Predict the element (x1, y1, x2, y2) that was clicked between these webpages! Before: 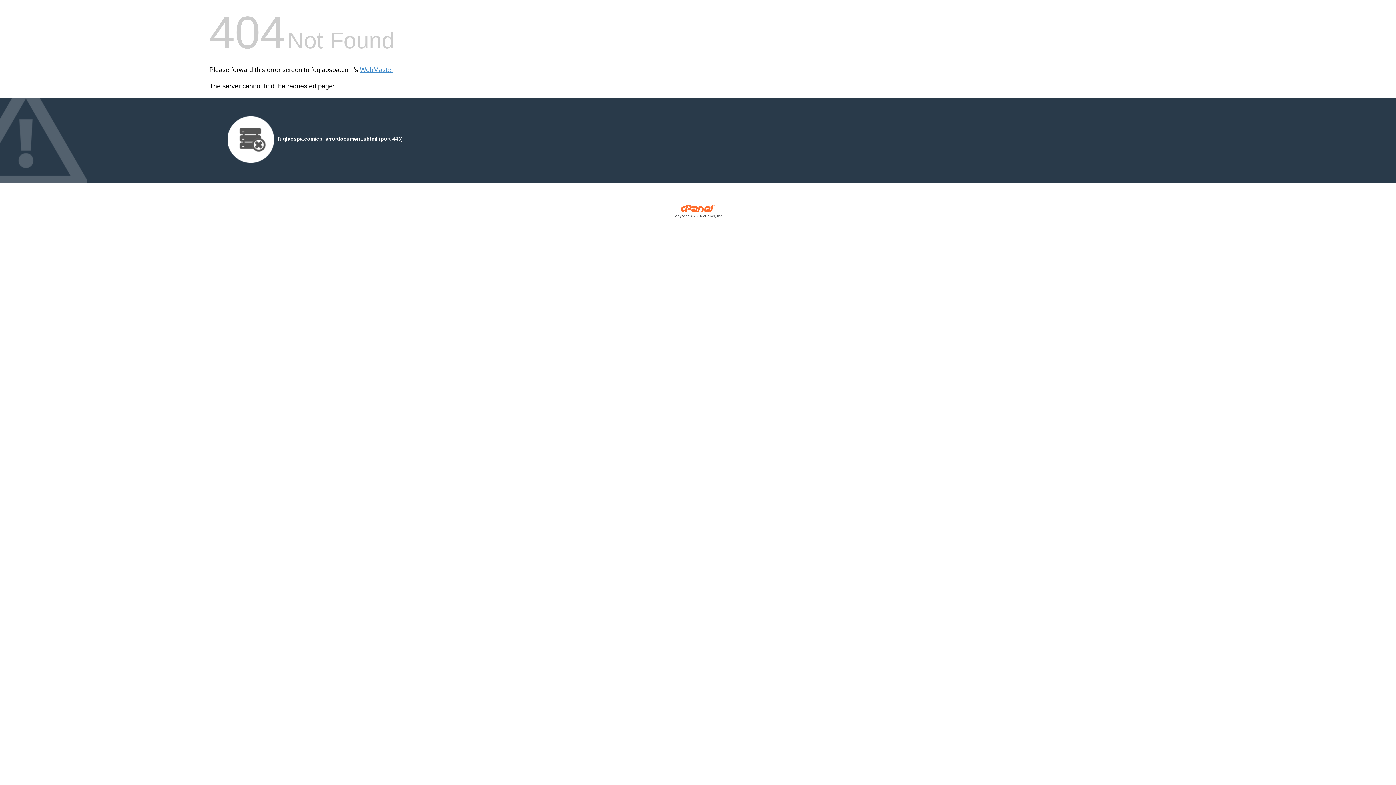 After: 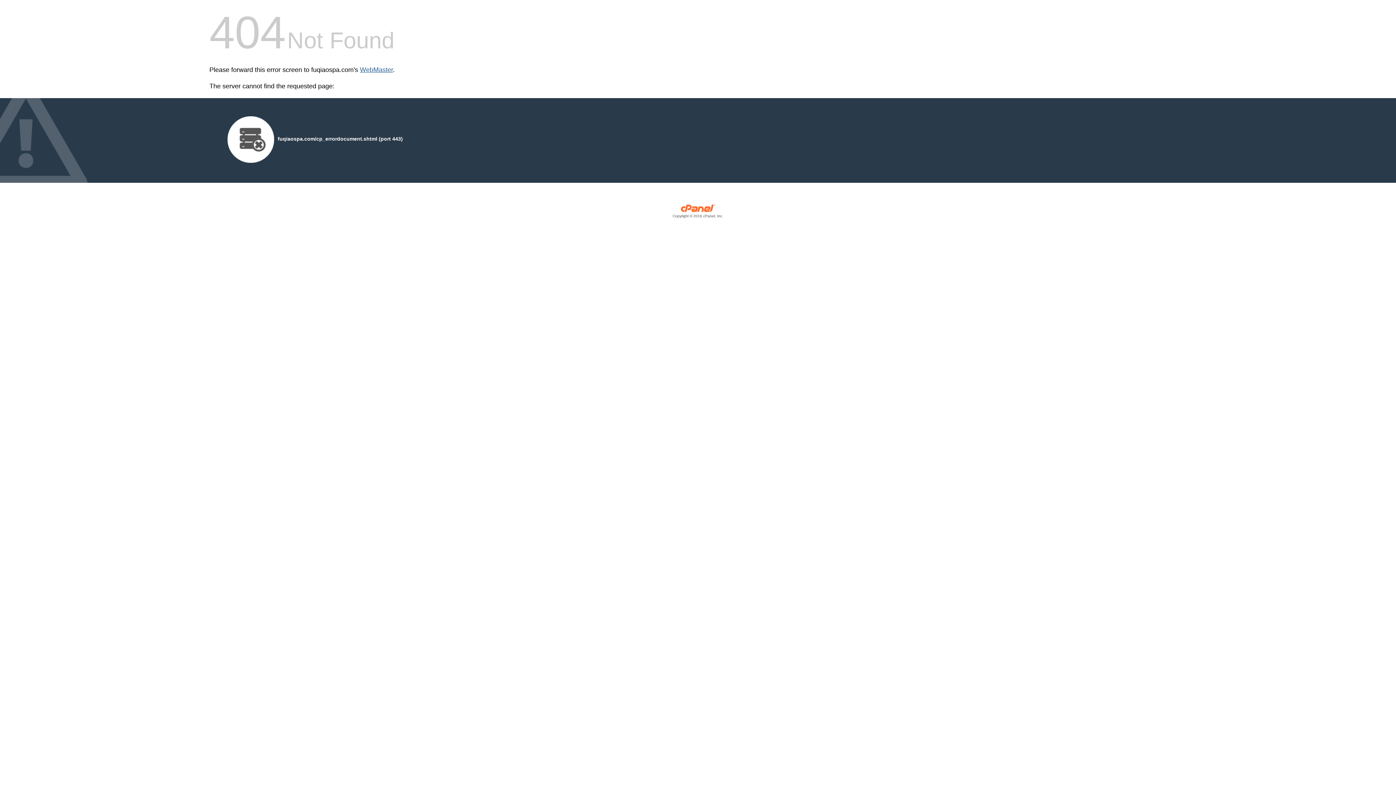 Action: bbox: (360, 66, 393, 73) label: WebMaster